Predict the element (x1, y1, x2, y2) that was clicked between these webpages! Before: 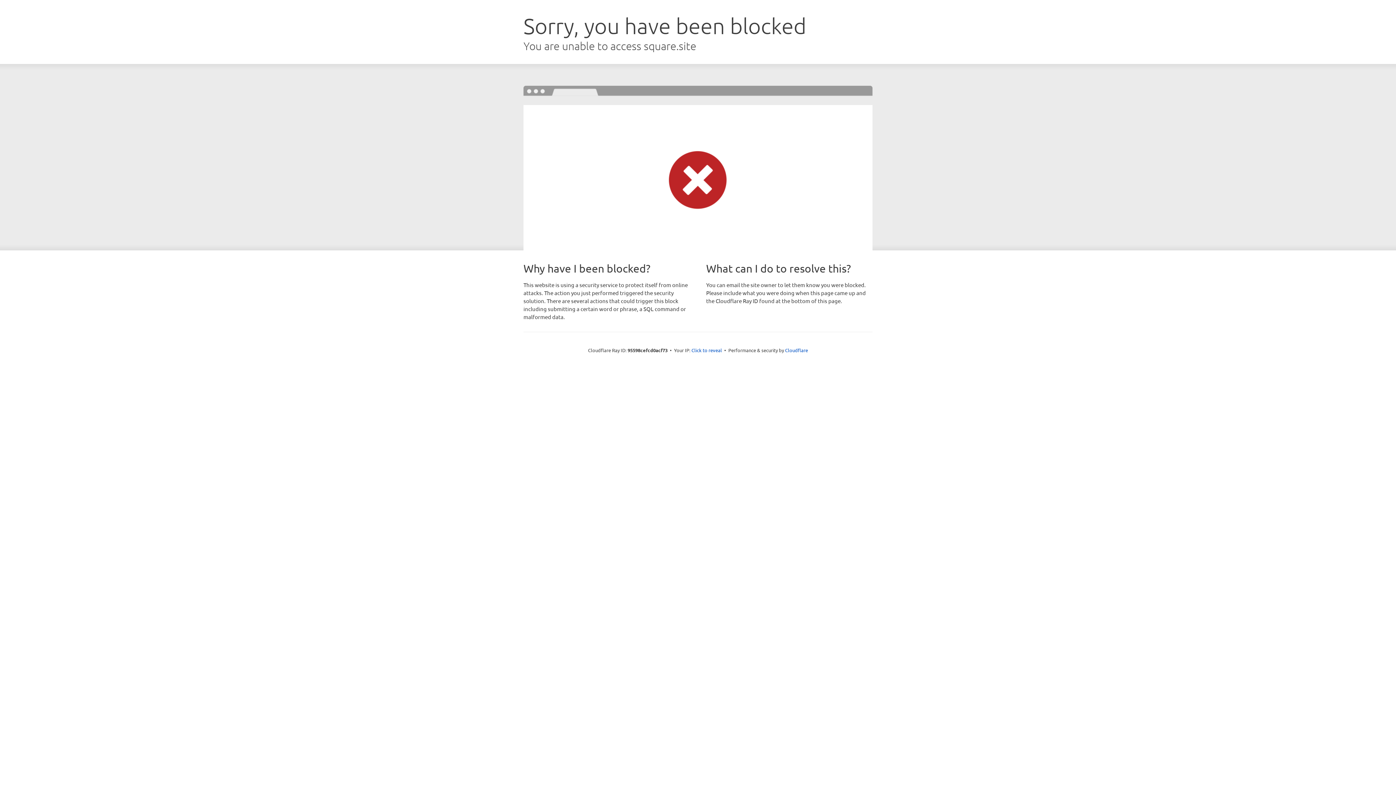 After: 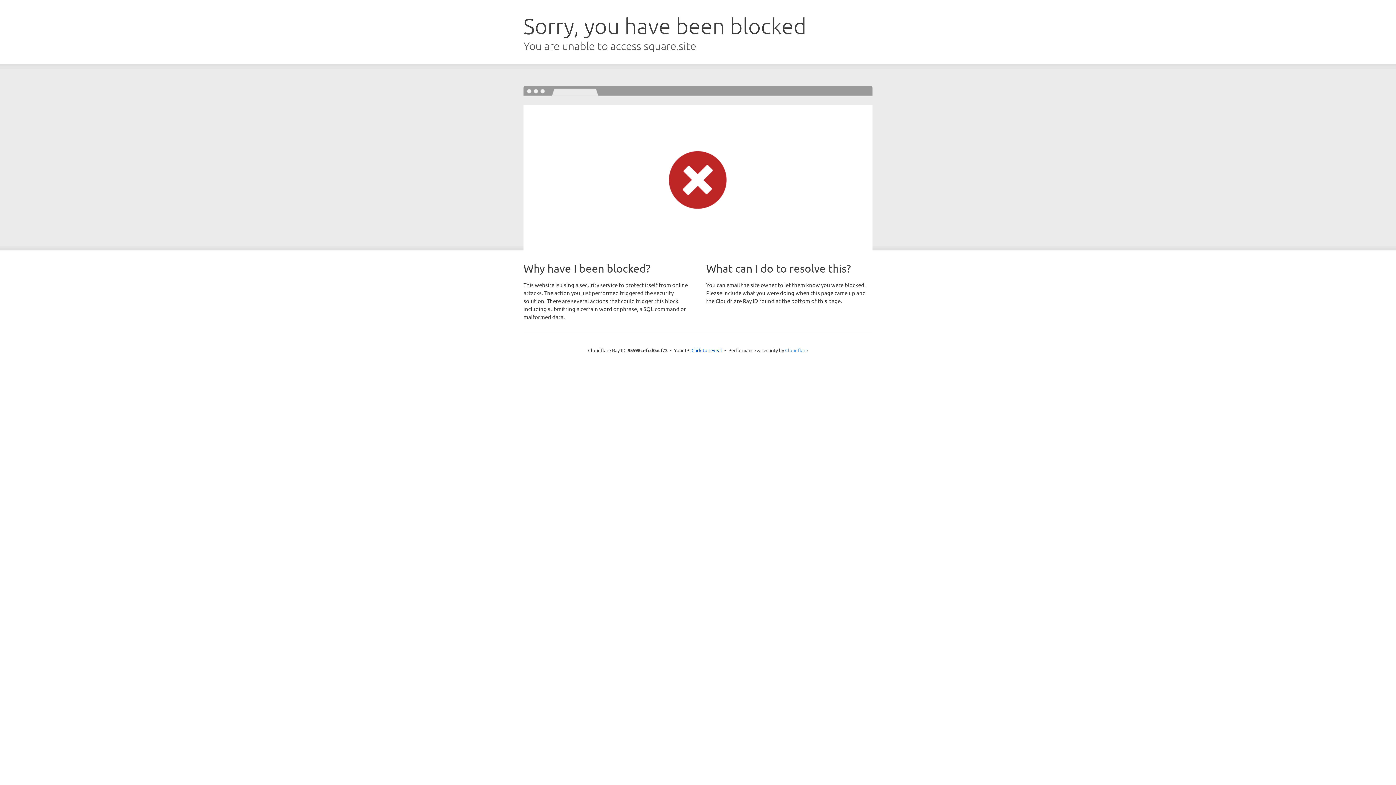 Action: bbox: (785, 347, 808, 353) label: Cloudflare